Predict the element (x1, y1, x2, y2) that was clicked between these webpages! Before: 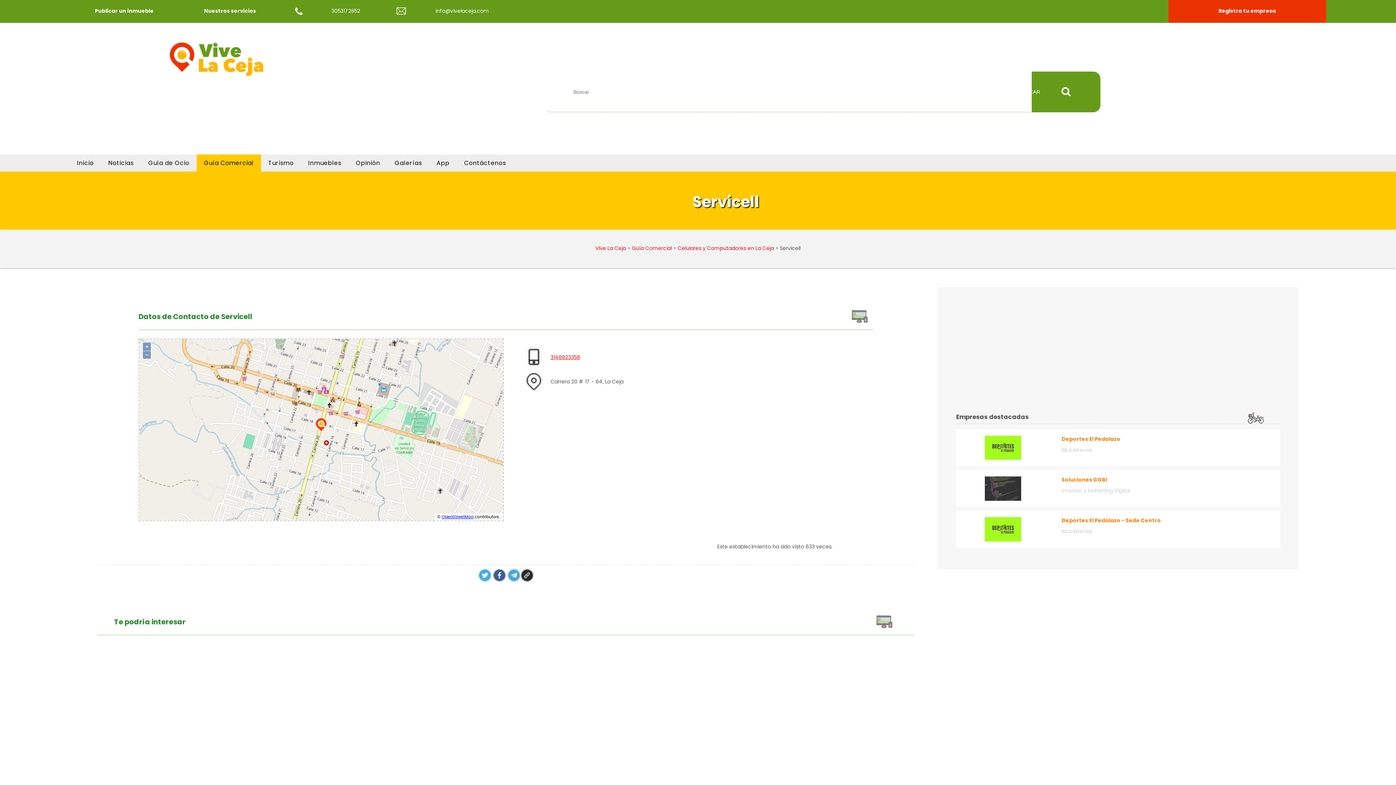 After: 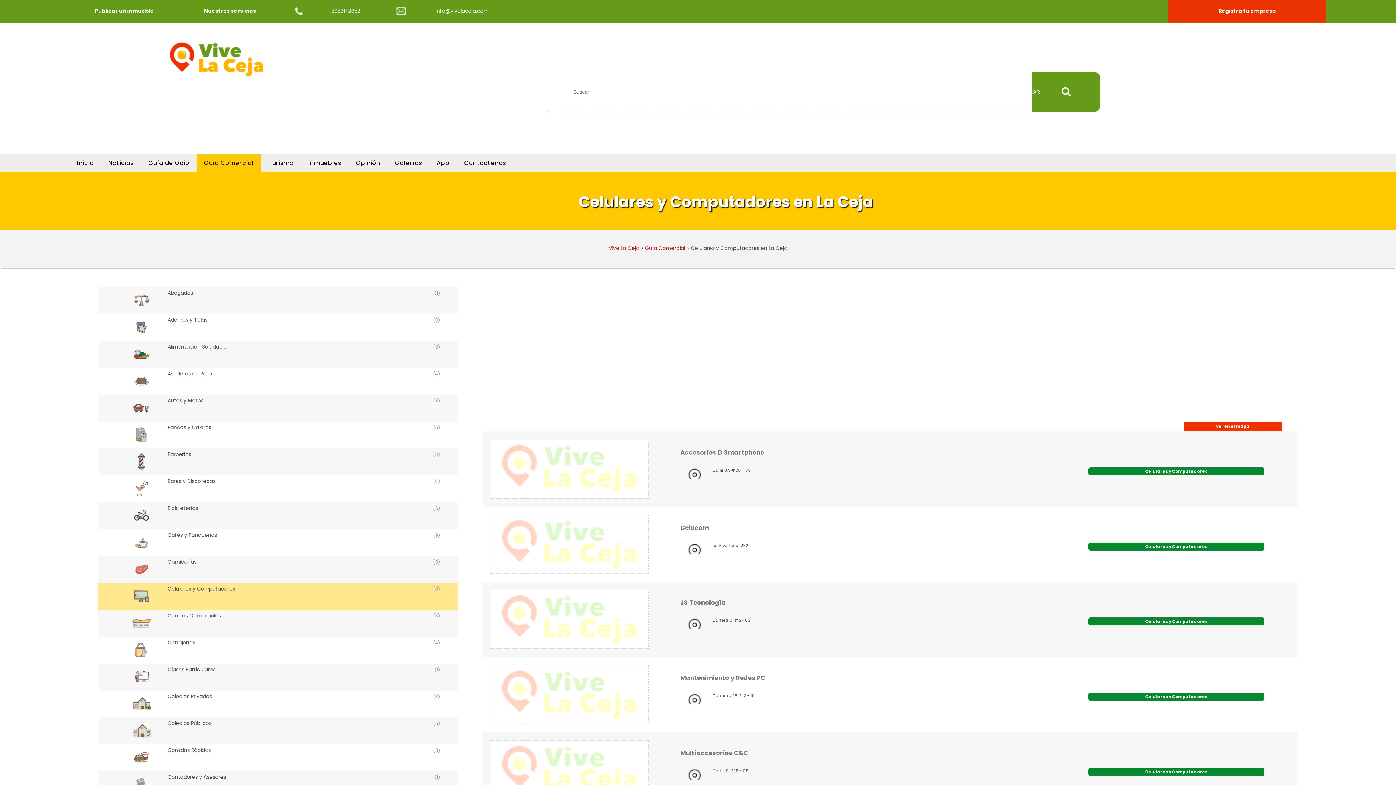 Action: bbox: (677, 244, 774, 251) label: Celulares y Computadores en La Ceja